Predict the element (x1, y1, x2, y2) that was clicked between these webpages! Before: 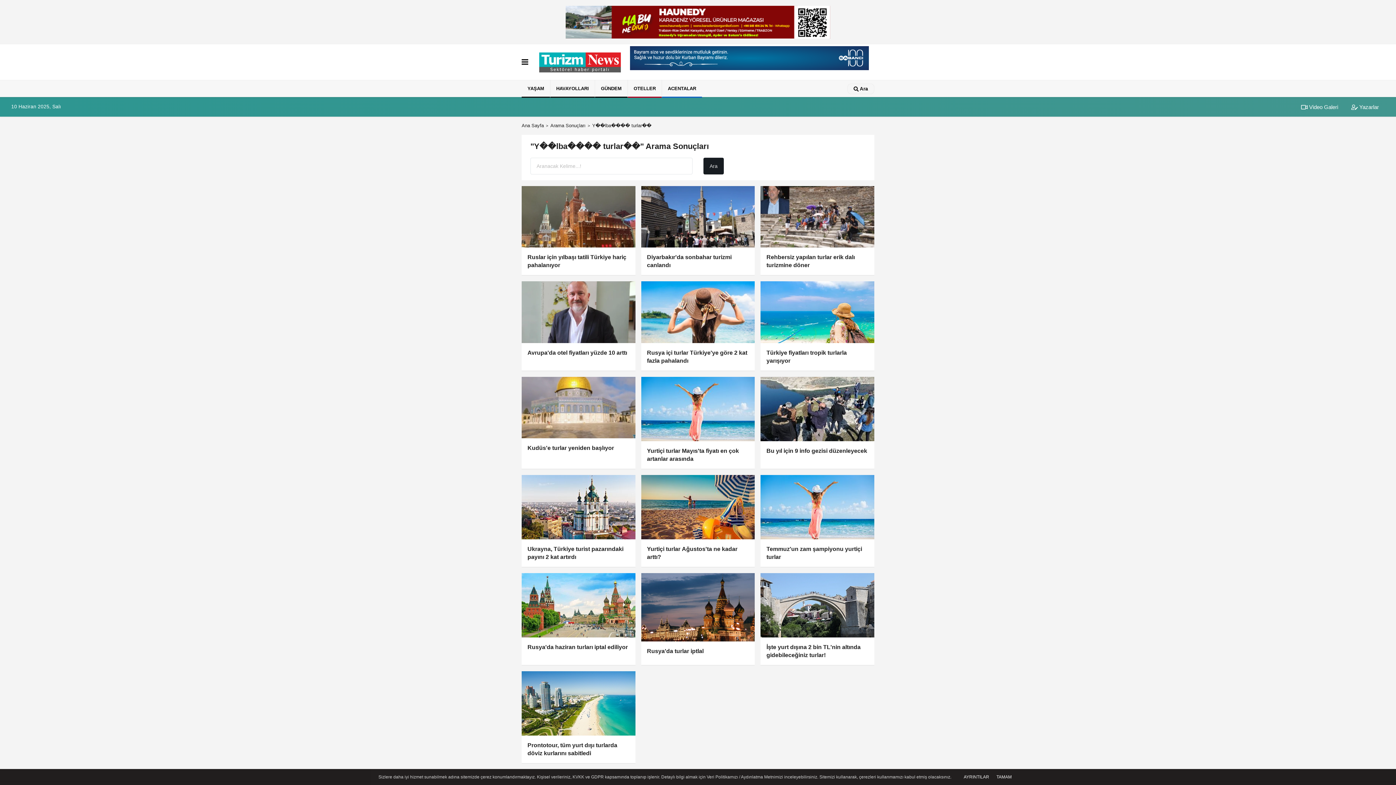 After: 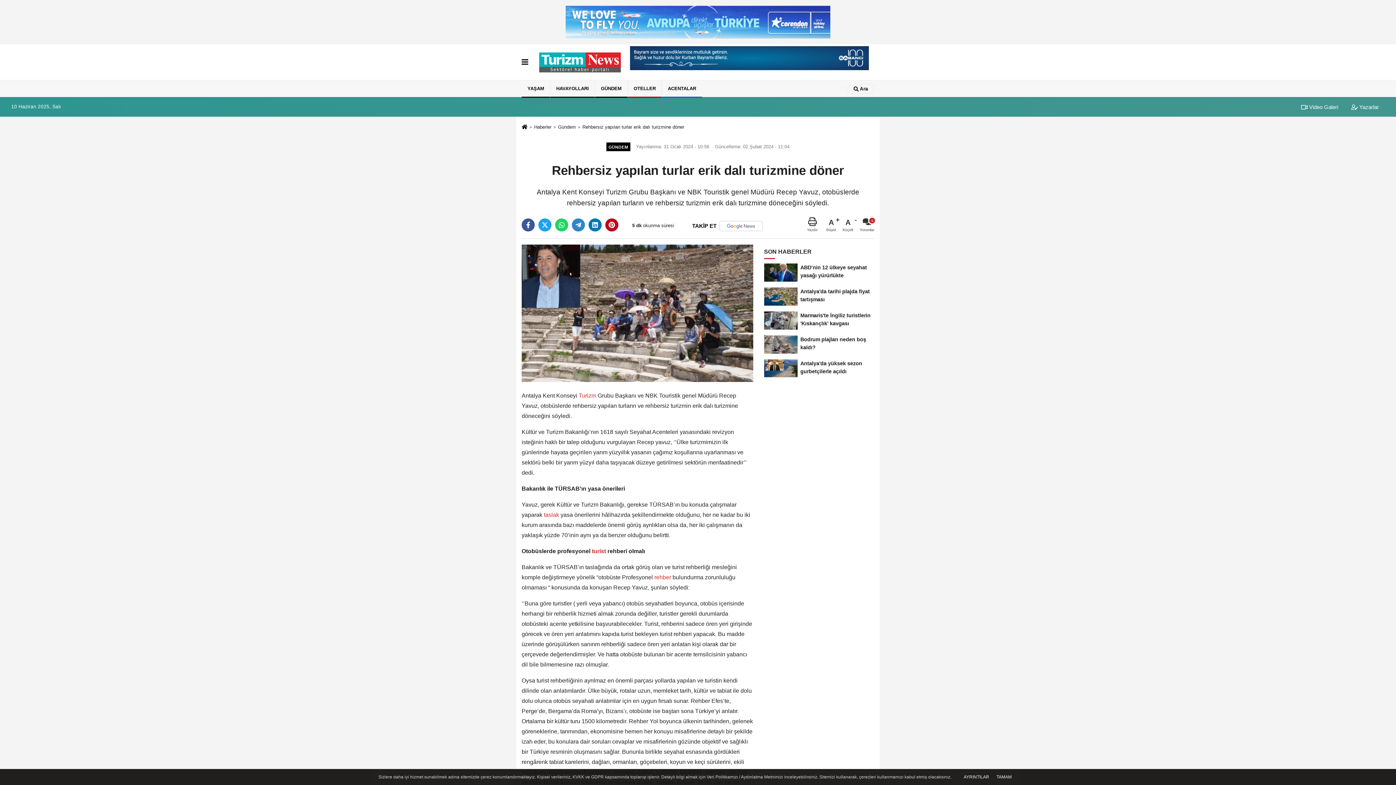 Action: bbox: (760, 186, 874, 275) label: Rehbersiz yapılan turlar erik dalı turizmine döner